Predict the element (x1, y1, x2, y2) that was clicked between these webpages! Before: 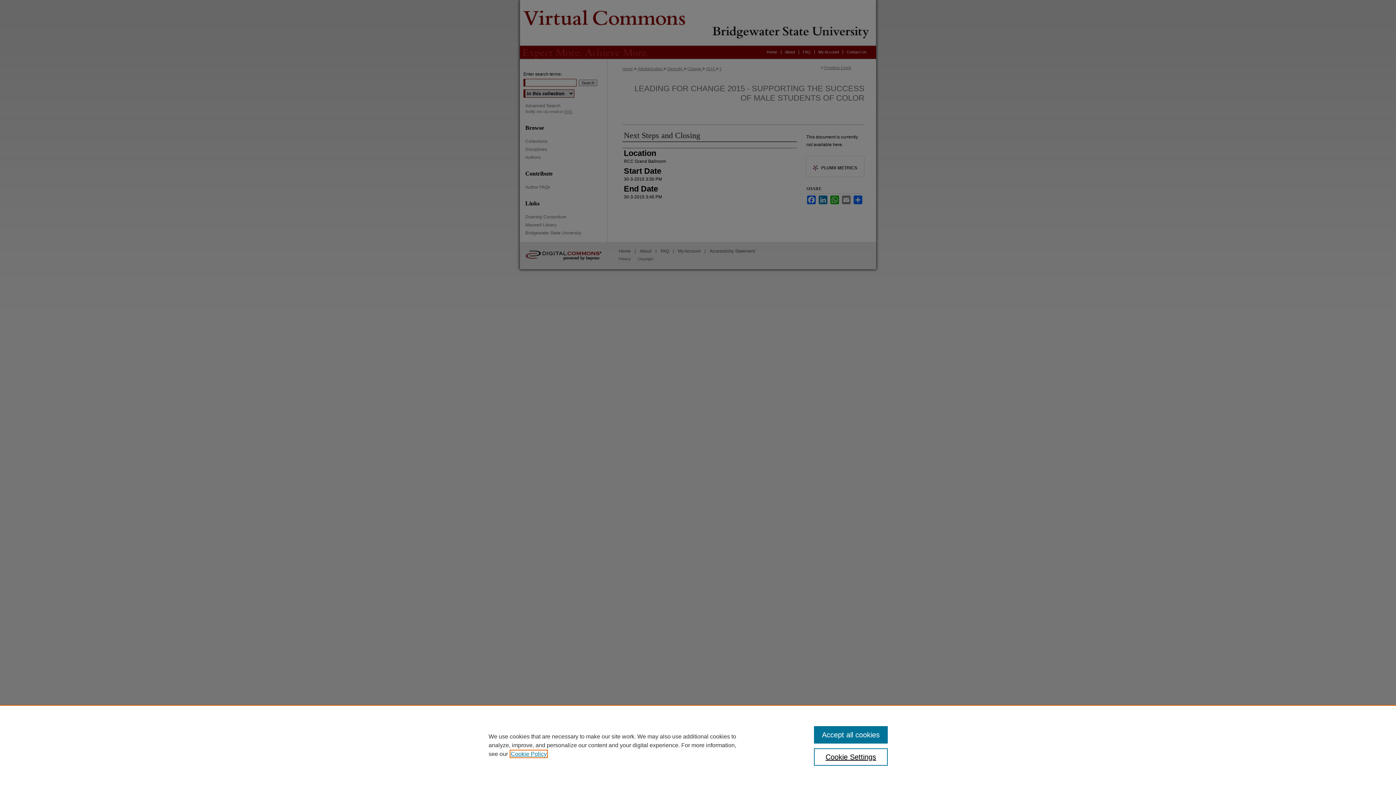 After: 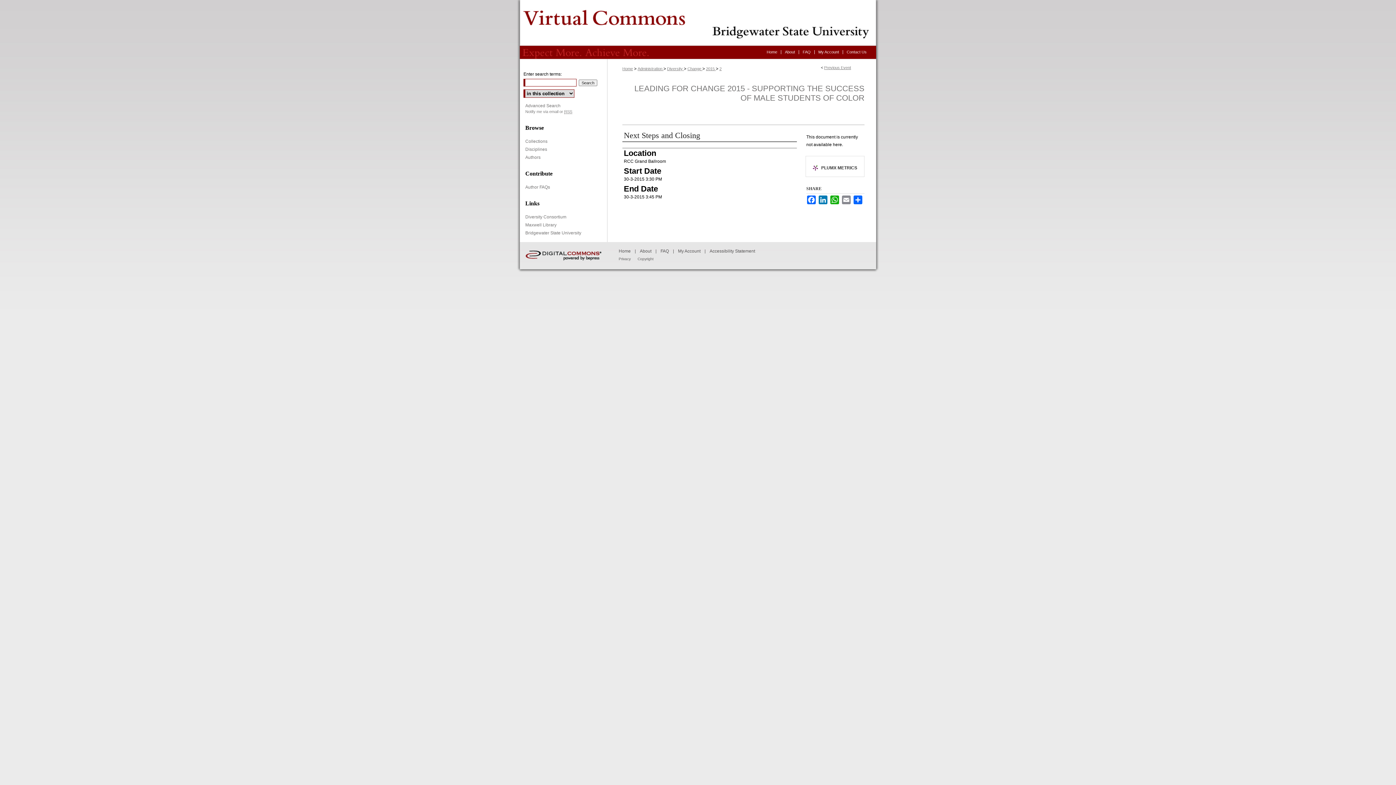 Action: label: Accept all cookies bbox: (814, 726, 887, 744)